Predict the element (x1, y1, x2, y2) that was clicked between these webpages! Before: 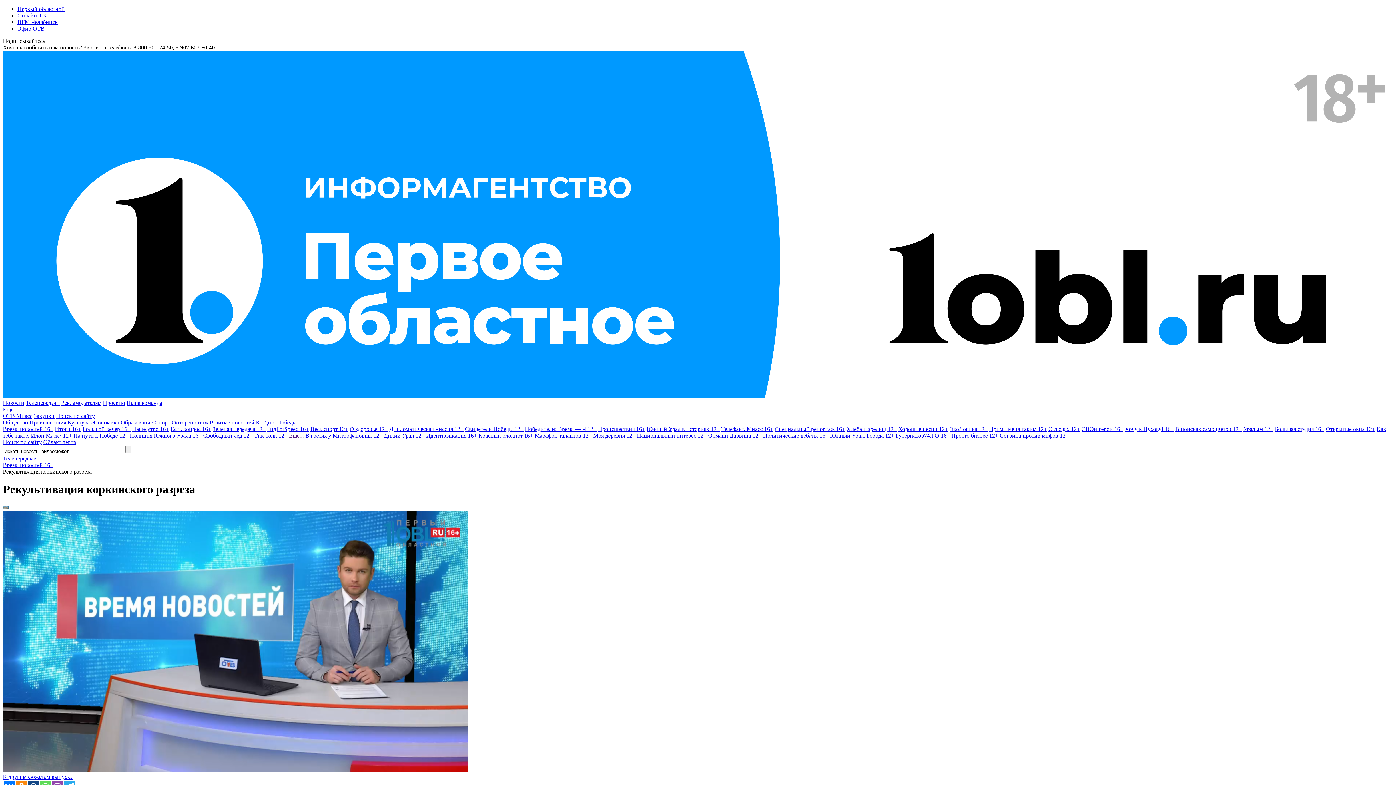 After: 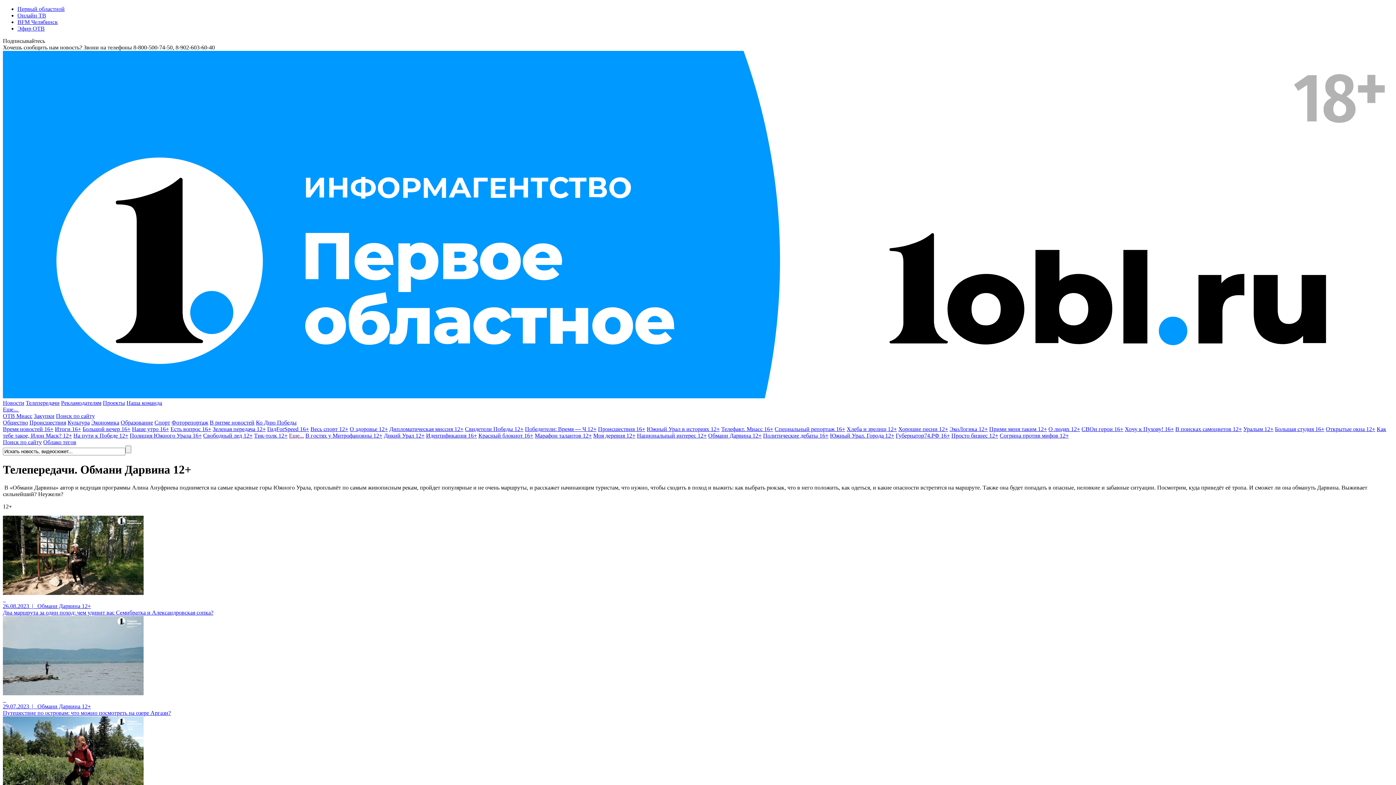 Action: label: Обмани Дарвина 12+ bbox: (708, 432, 761, 438)